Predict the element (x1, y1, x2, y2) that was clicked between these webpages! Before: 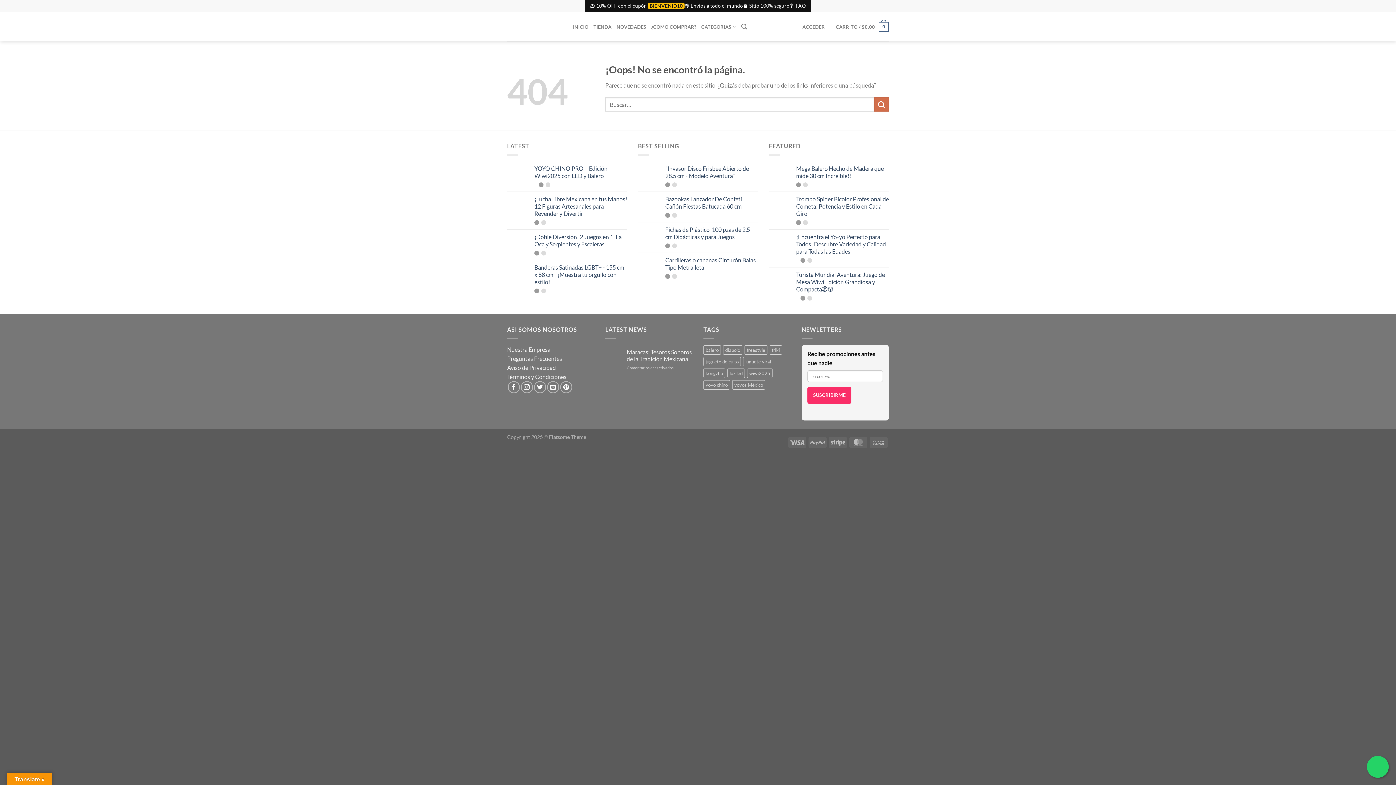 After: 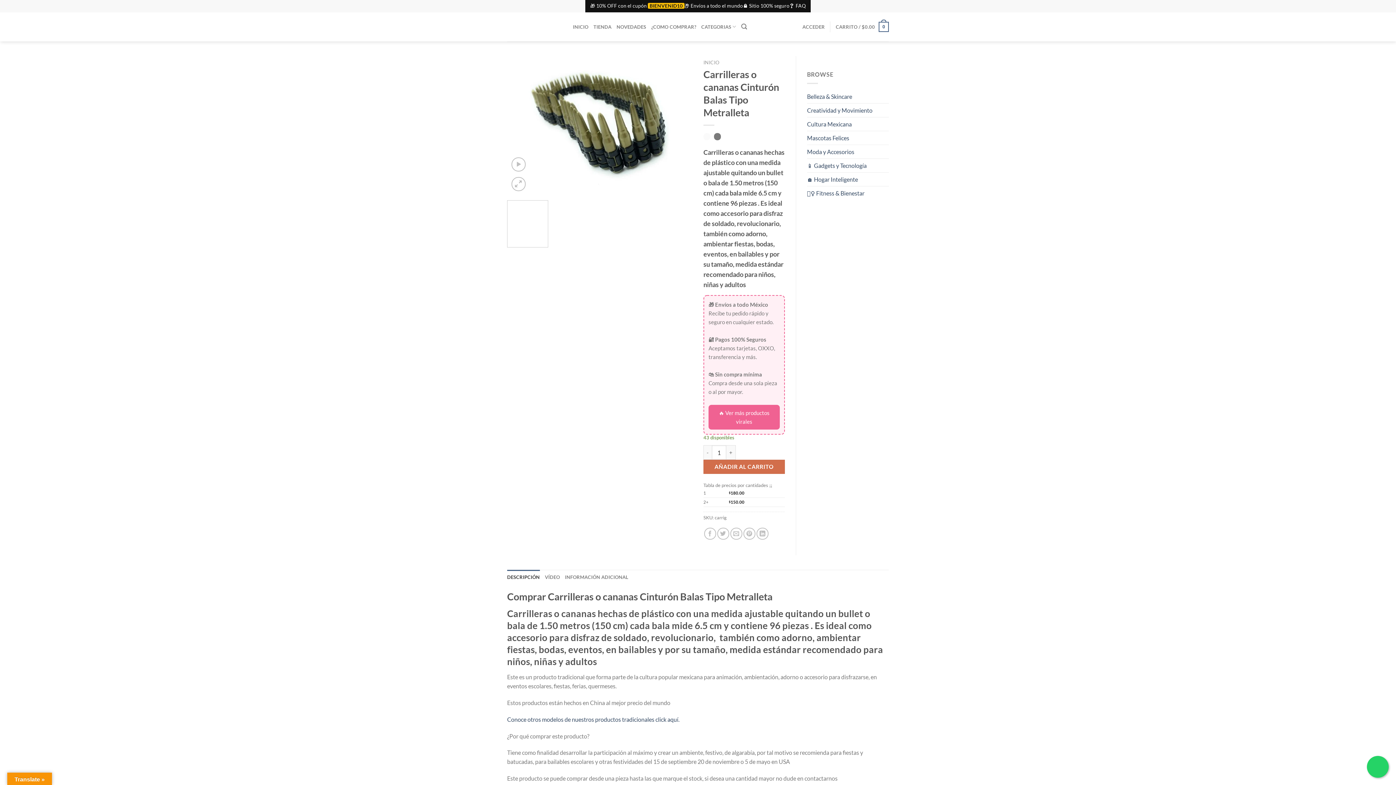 Action: label: Carrilleras o cananas Cinturón Balas Tipo Metralleta bbox: (665, 256, 758, 271)